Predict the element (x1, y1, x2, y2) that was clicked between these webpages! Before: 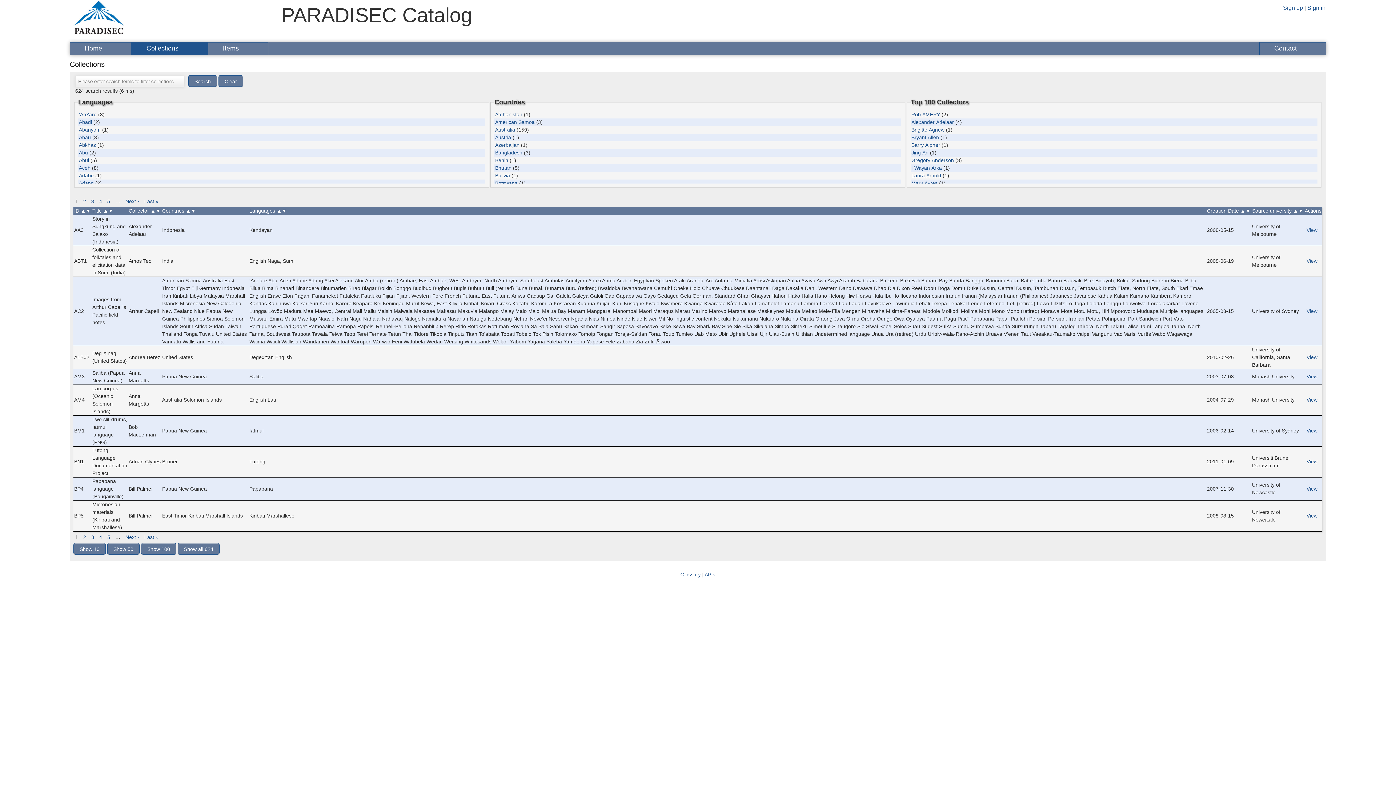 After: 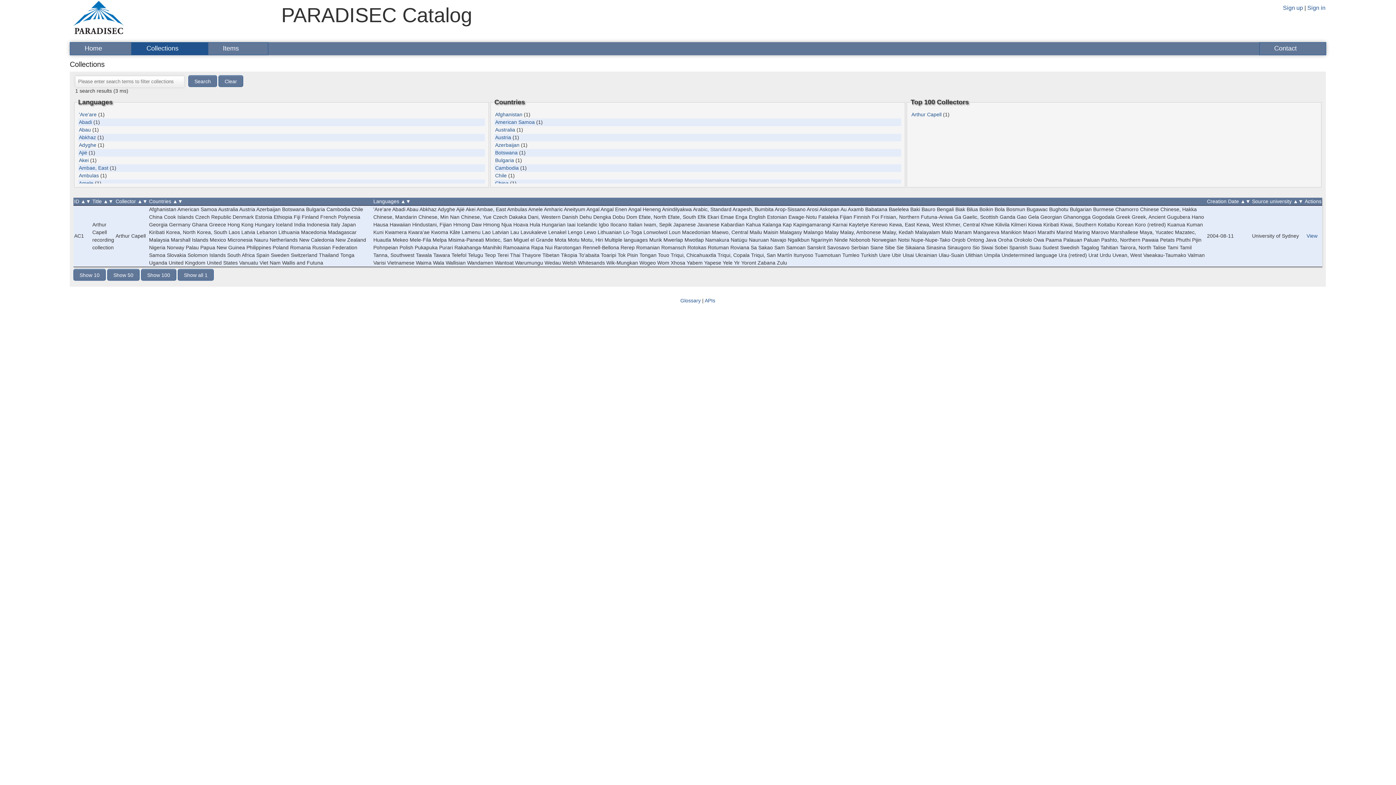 Action: label: Afghanistan bbox: (495, 111, 522, 117)